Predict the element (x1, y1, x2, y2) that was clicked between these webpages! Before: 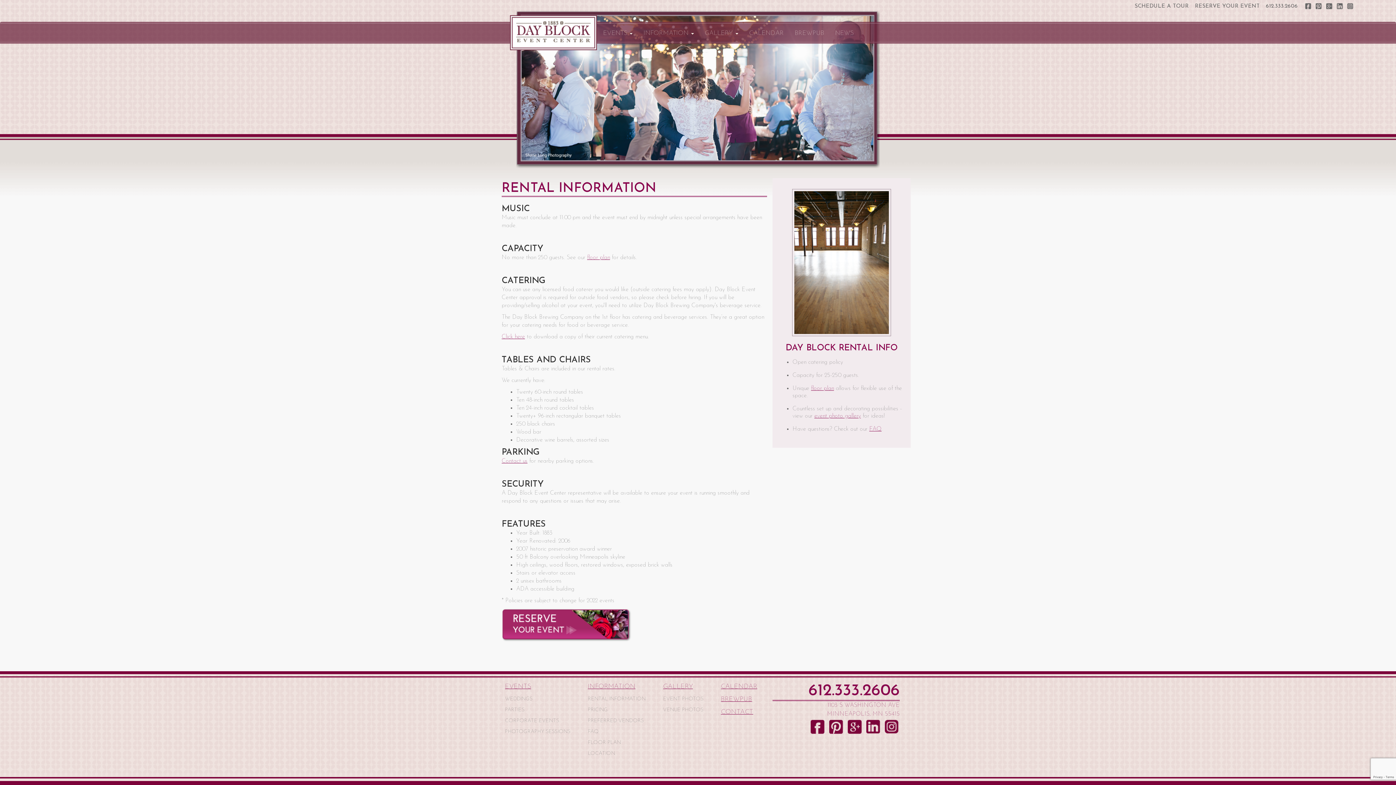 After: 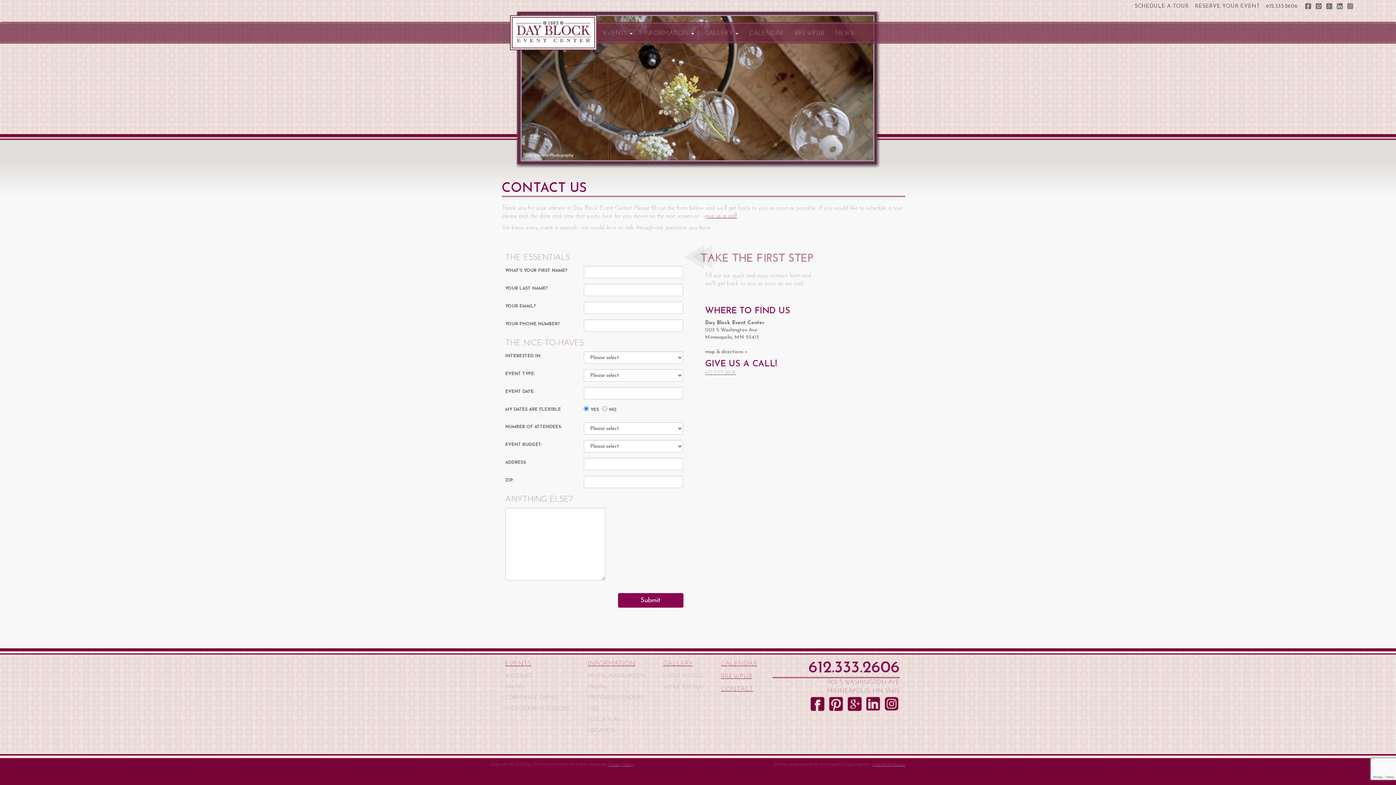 Action: label: RESERVE YOUR EVENT bbox: (1195, 3, 1266, 9)